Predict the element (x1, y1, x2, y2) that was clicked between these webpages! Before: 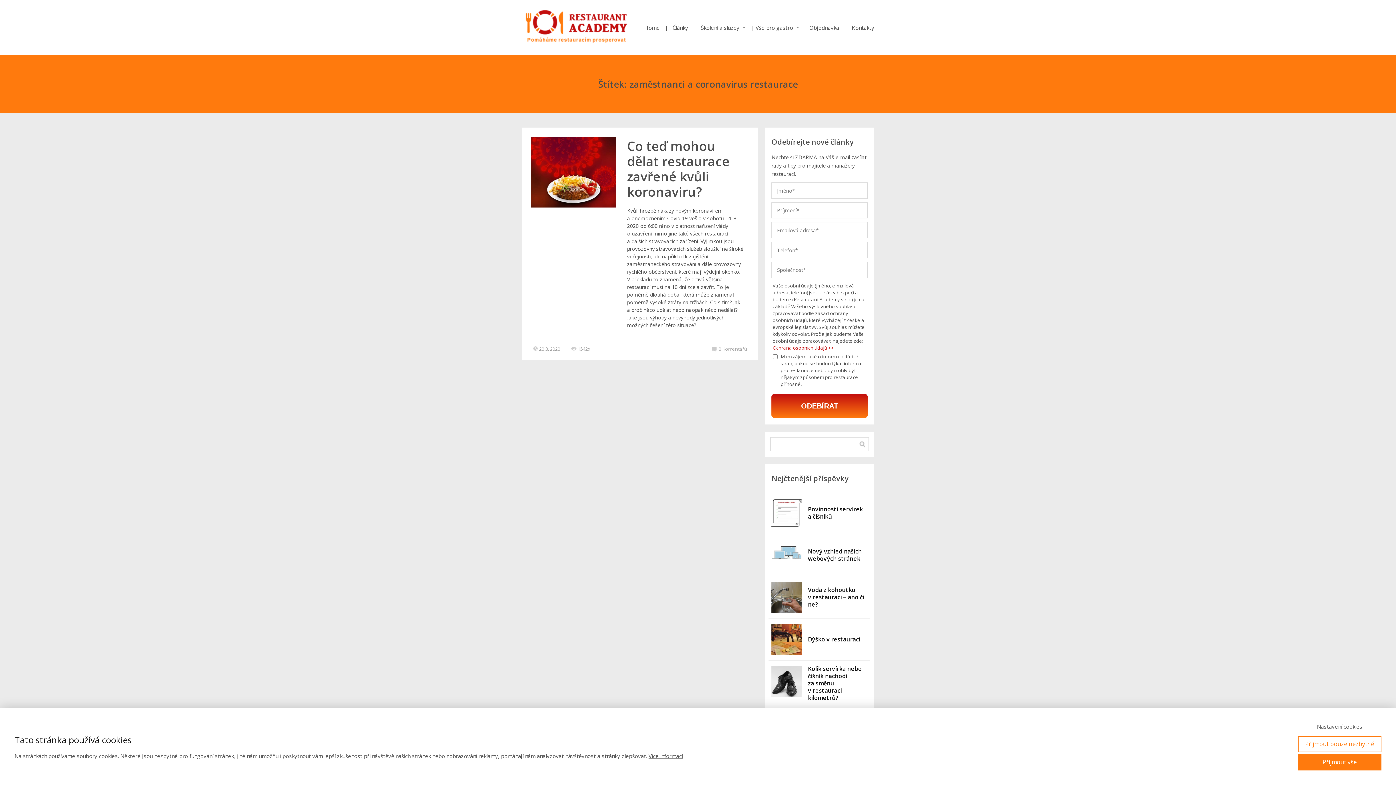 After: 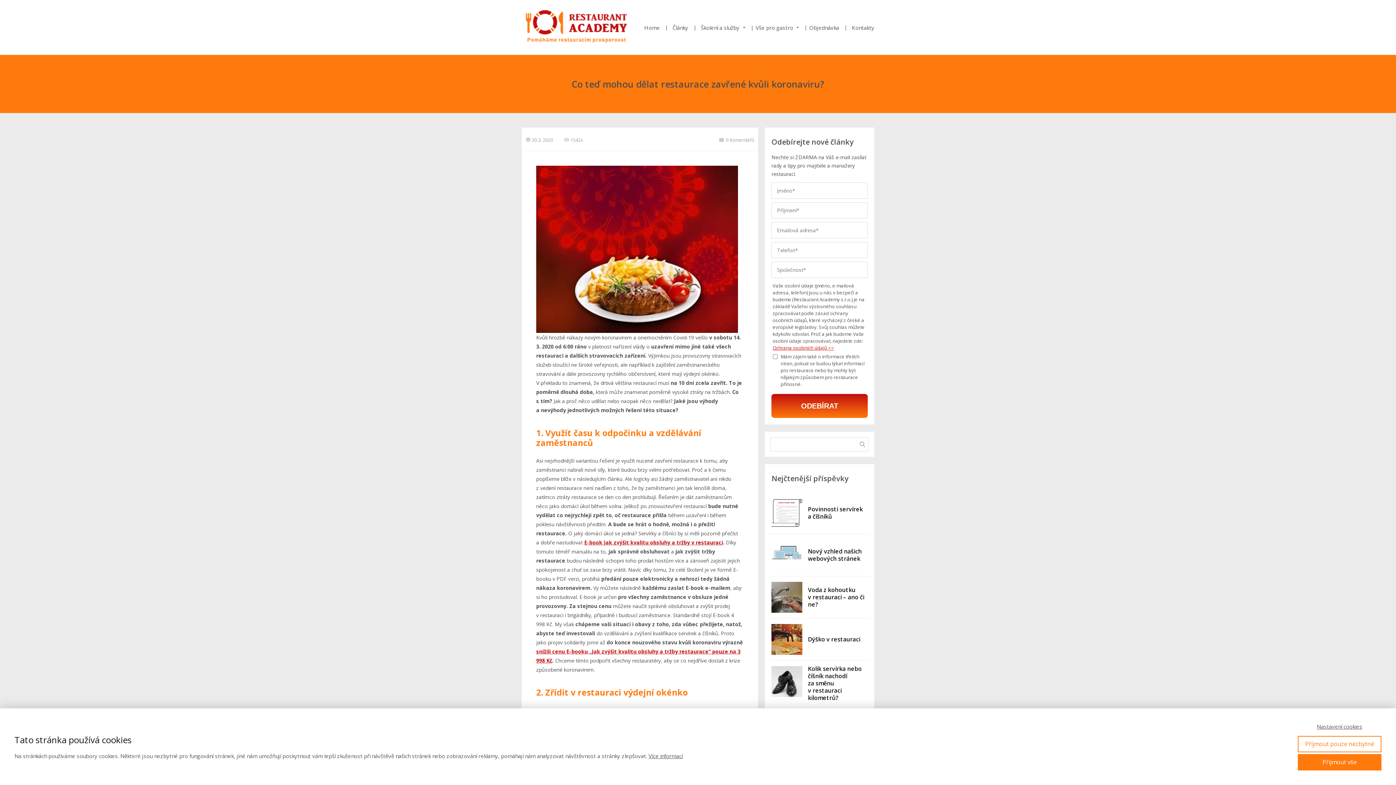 Action: label: Co teď mohou dělat restaurace zavřené kvůli koronaviru? bbox: (627, 137, 729, 200)